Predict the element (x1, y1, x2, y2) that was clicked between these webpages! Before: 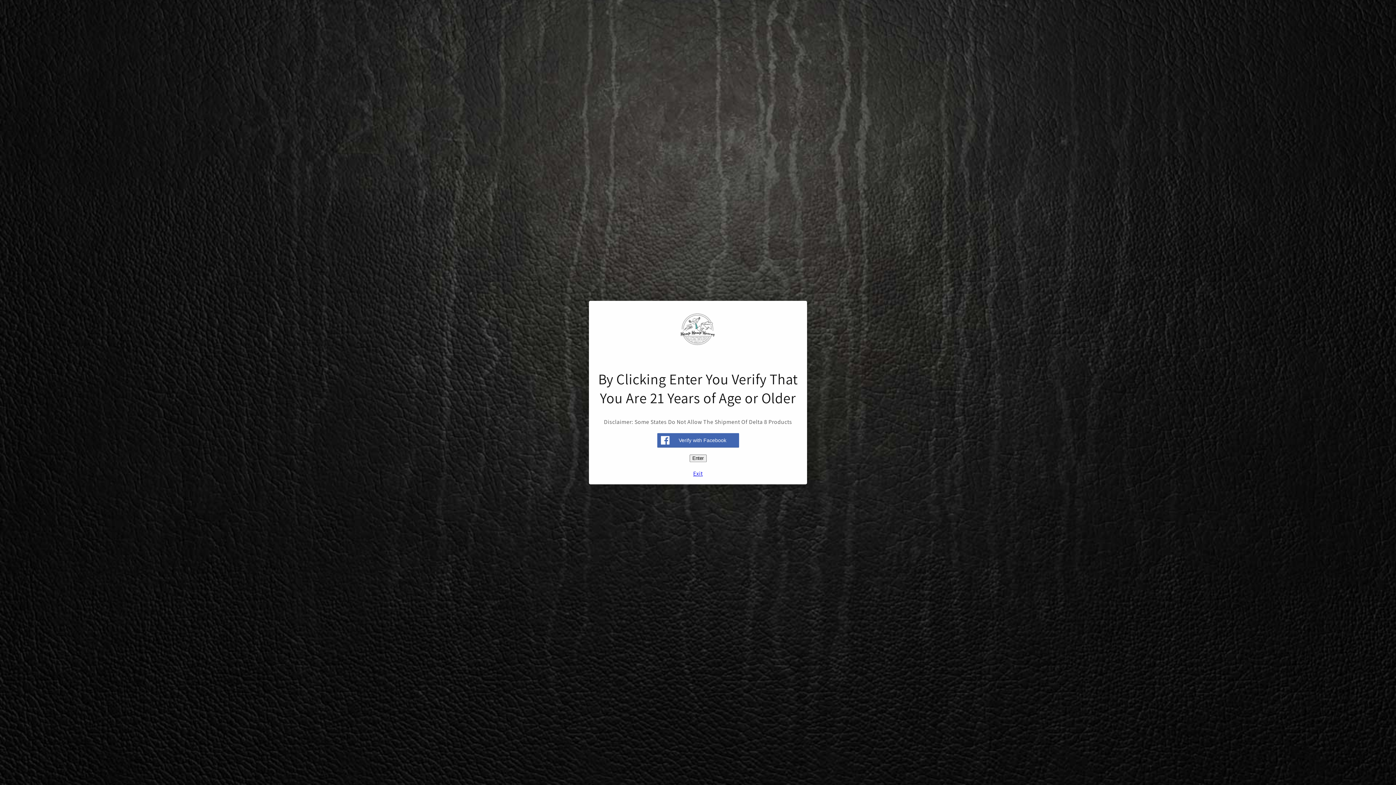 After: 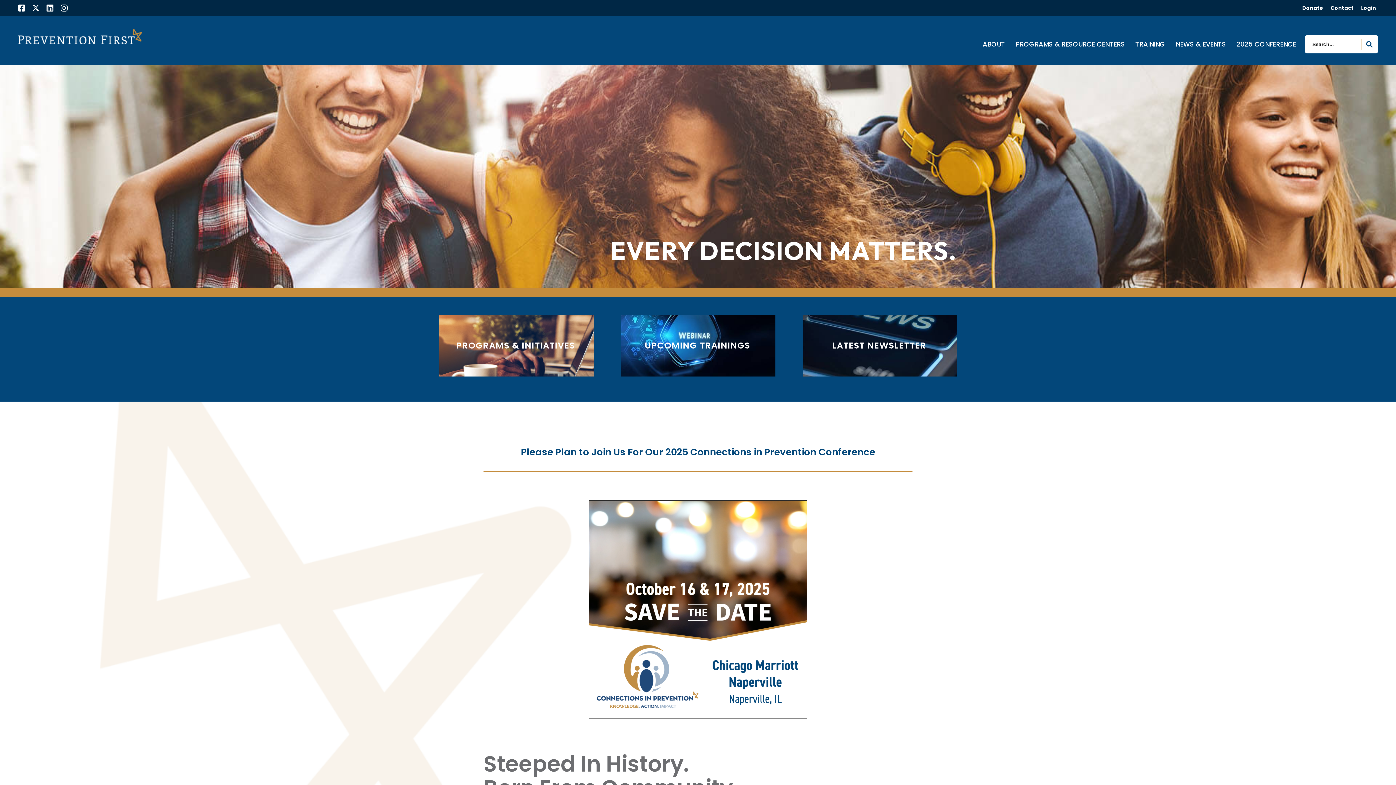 Action: label: Exit bbox: (594, 468, 801, 484)